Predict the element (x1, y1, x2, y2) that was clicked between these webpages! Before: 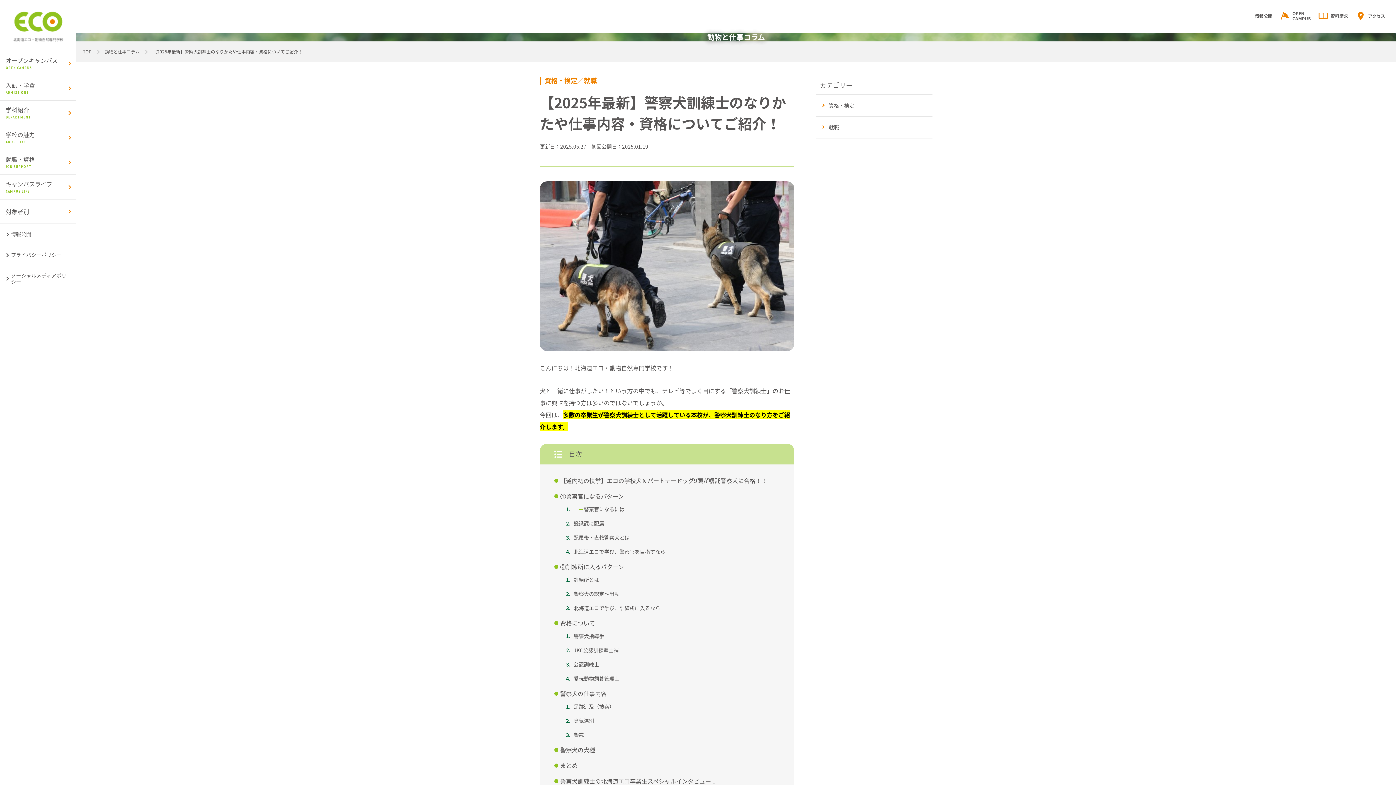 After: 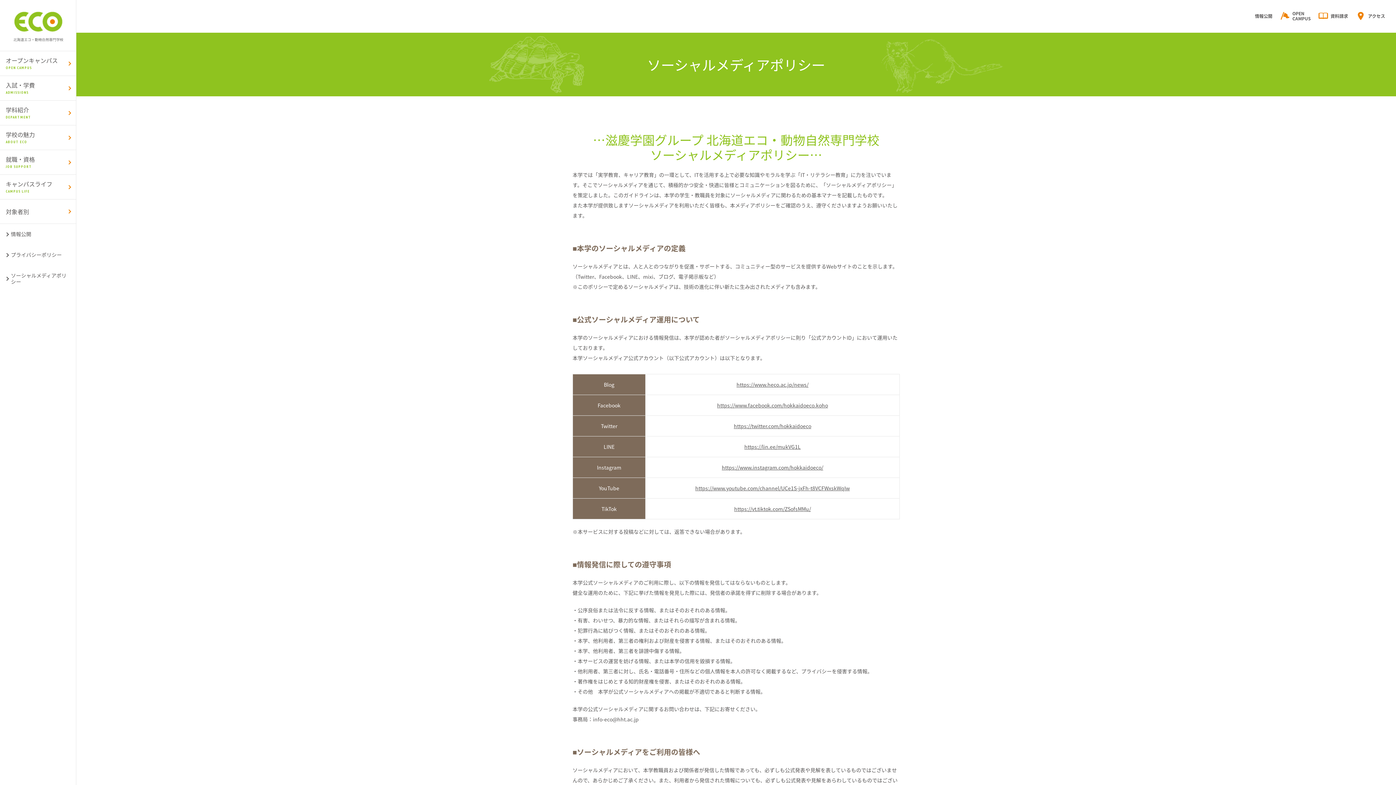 Action: bbox: (0, 265, 76, 292) label: ソーシャルメディアポリシー